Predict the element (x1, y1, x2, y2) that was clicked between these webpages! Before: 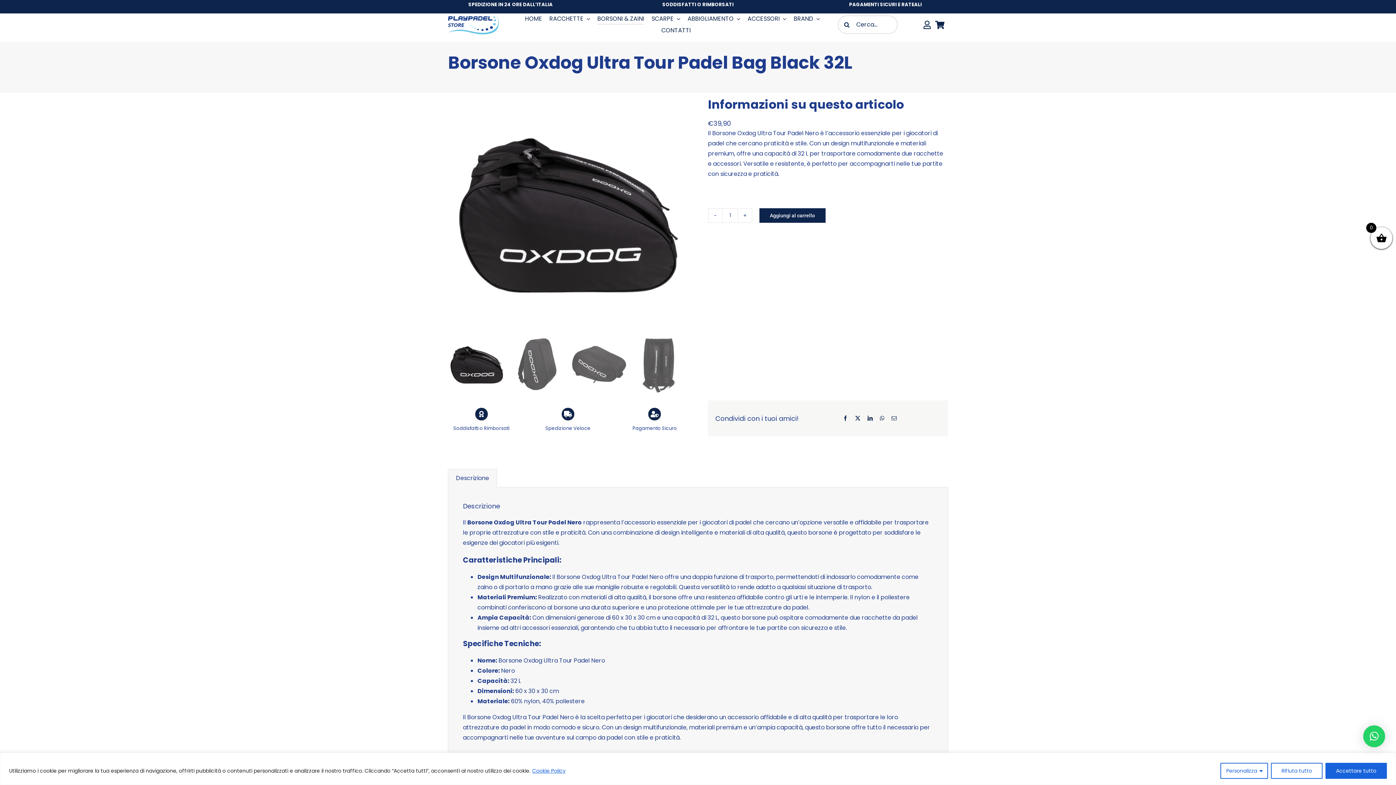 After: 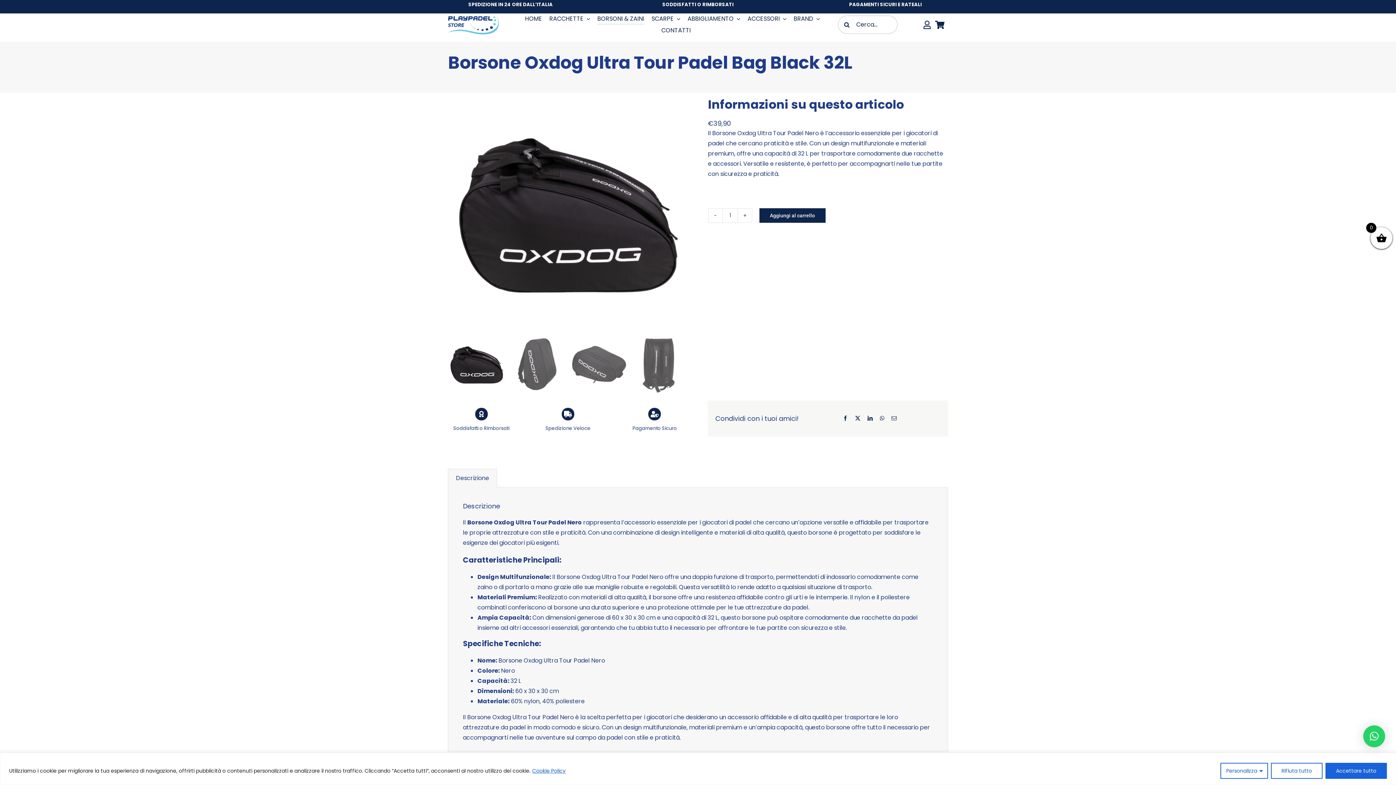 Action: bbox: (1363, 725, 1385, 747) label: ×